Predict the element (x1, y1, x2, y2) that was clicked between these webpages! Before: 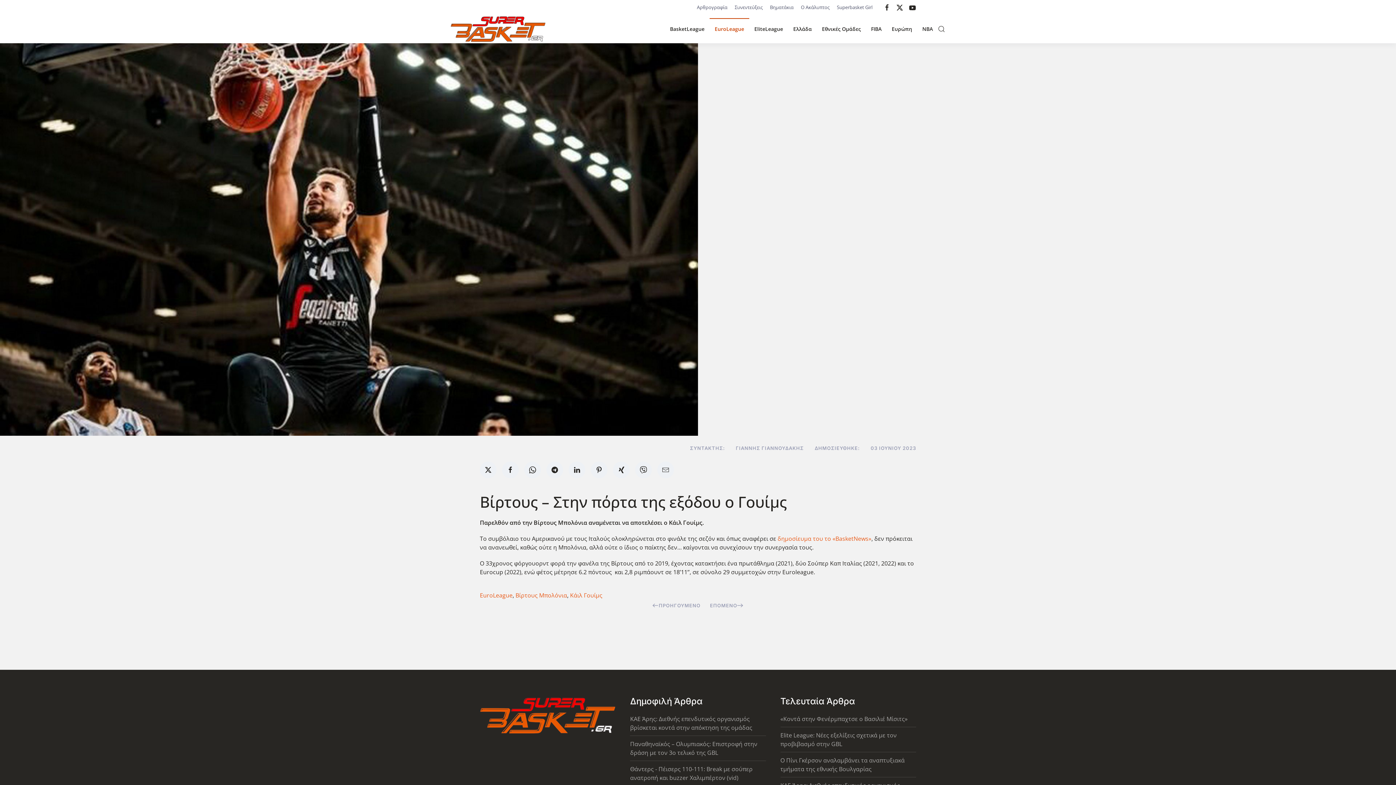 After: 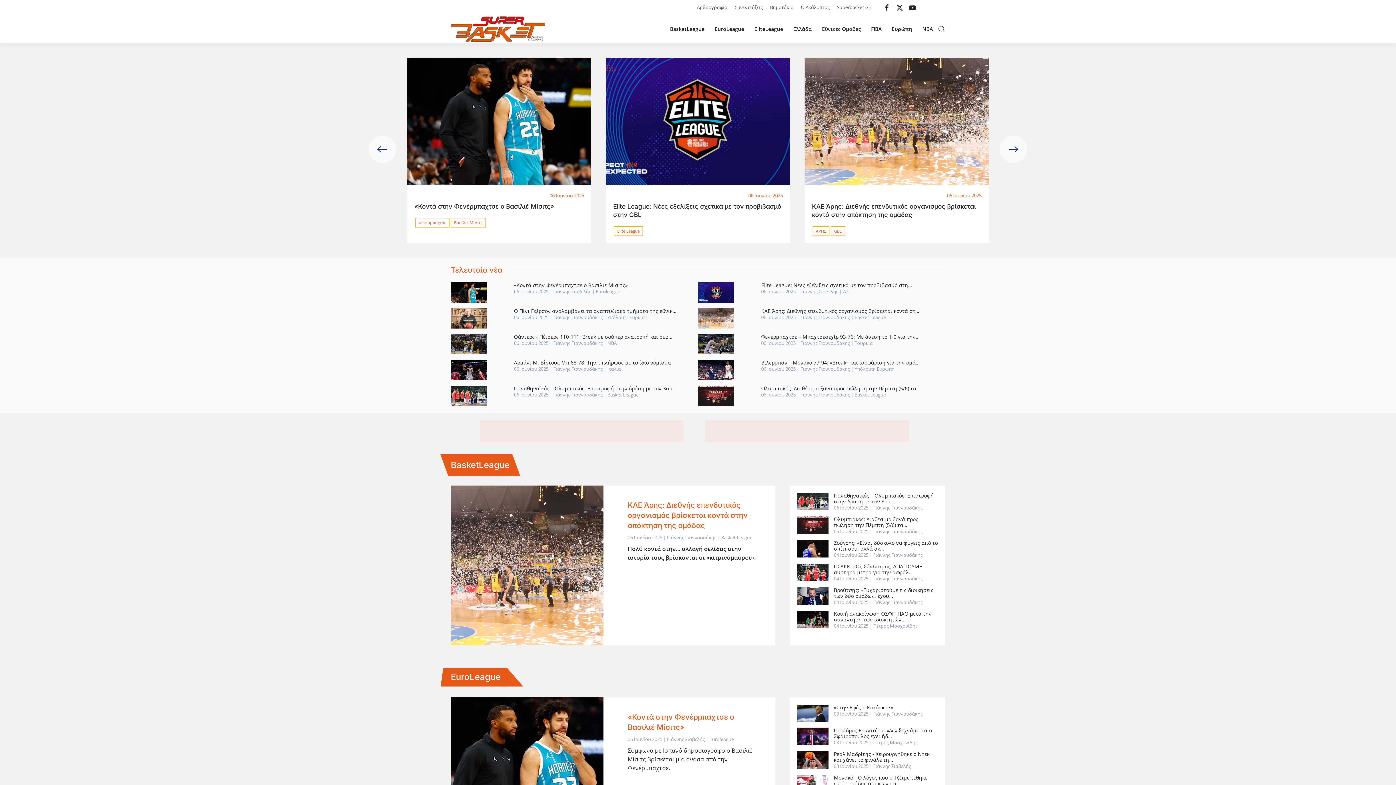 Action: label: Back to home bbox: (450, 14, 545, 43)